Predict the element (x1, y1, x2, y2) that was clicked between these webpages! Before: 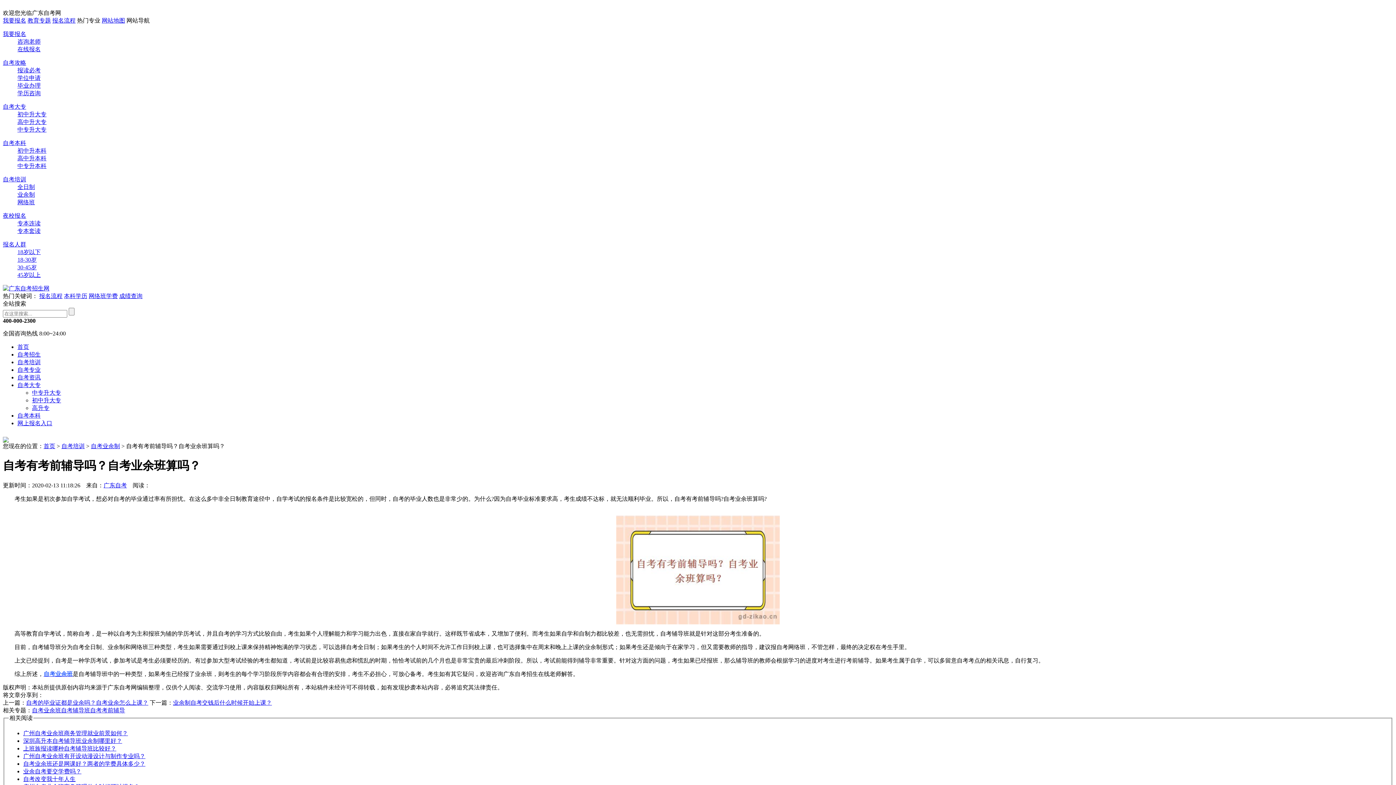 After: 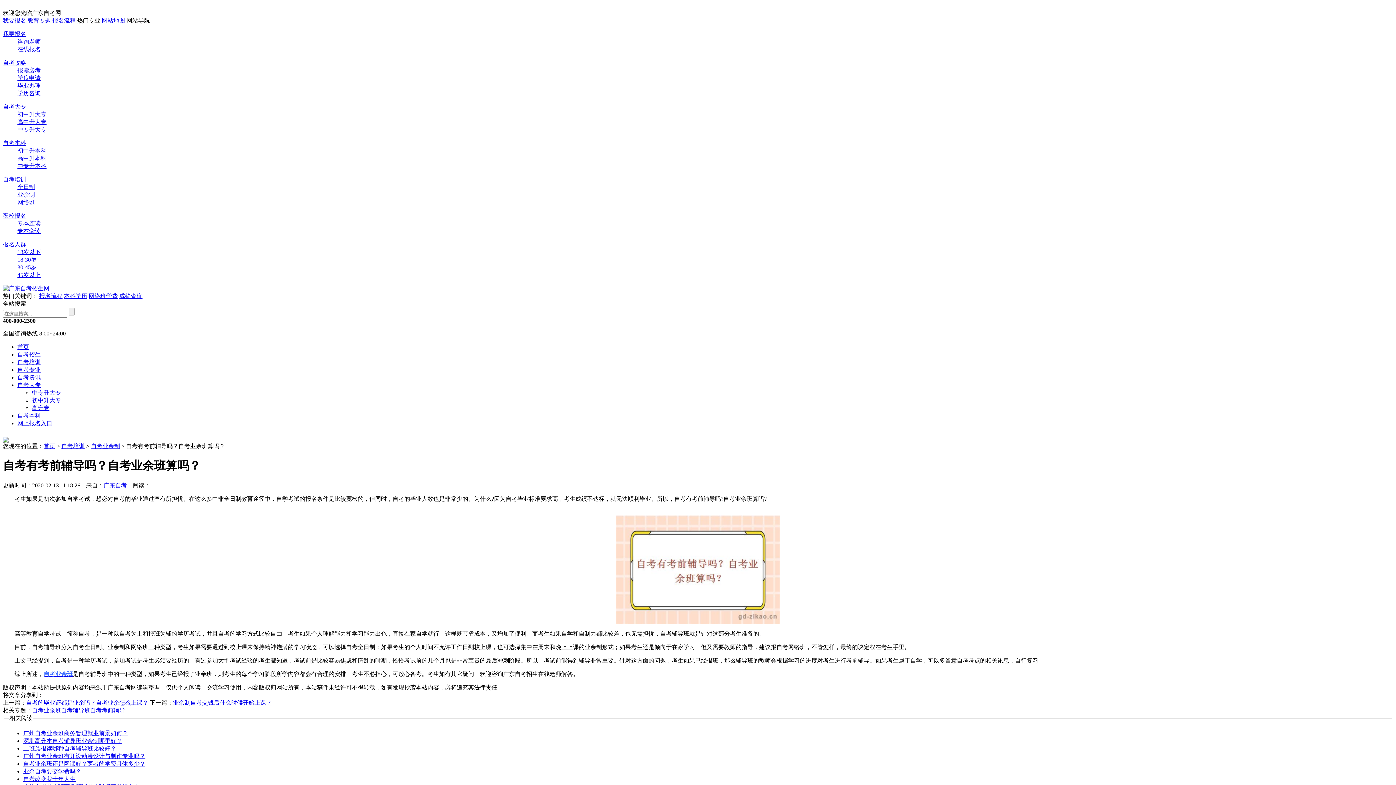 Action: bbox: (26, 699, 148, 706) label: 自考的毕业证都是业余吗？自考业余怎么上课？